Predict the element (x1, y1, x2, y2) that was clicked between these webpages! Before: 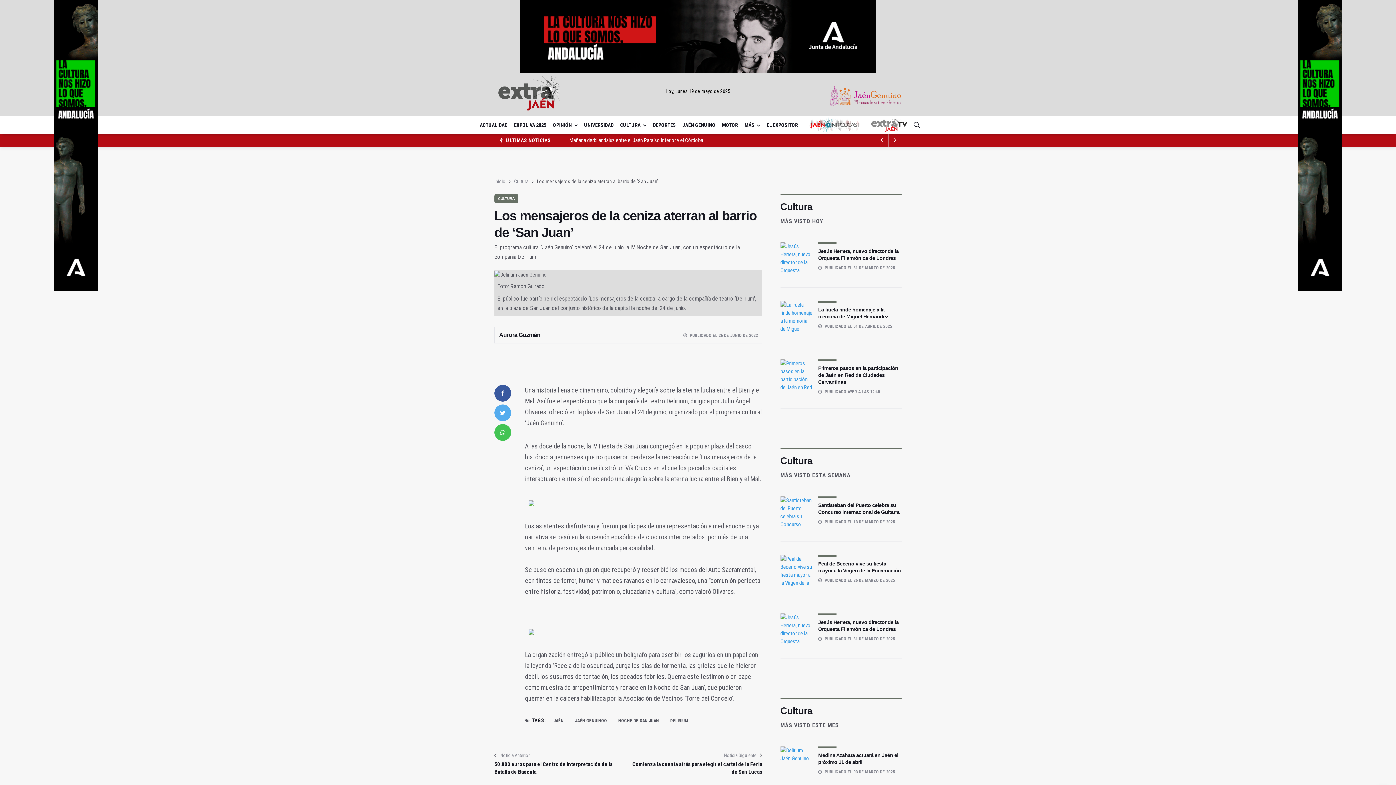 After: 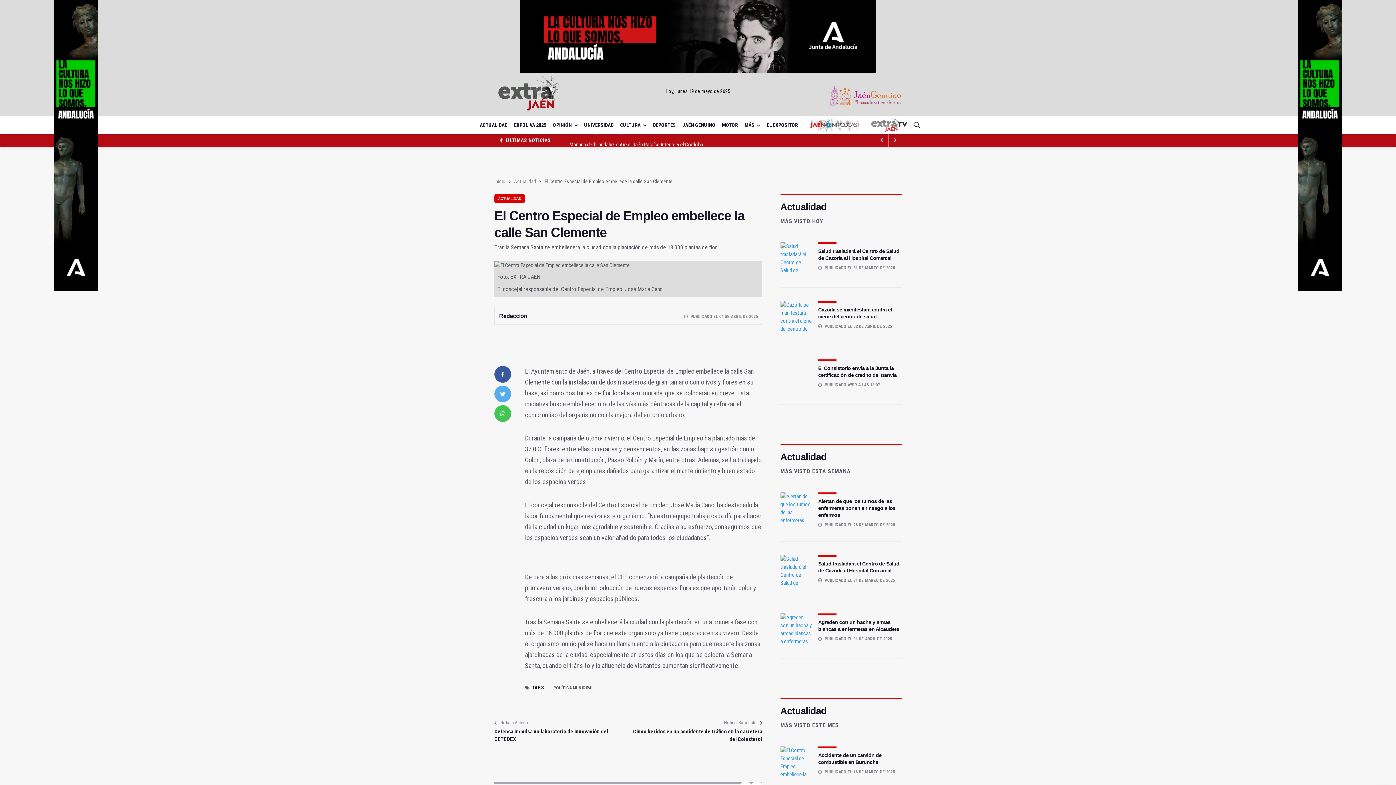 Action: bbox: (569, 137, 698, 143) label: El Centro Especial de Empleo embellece la calle San Clemente